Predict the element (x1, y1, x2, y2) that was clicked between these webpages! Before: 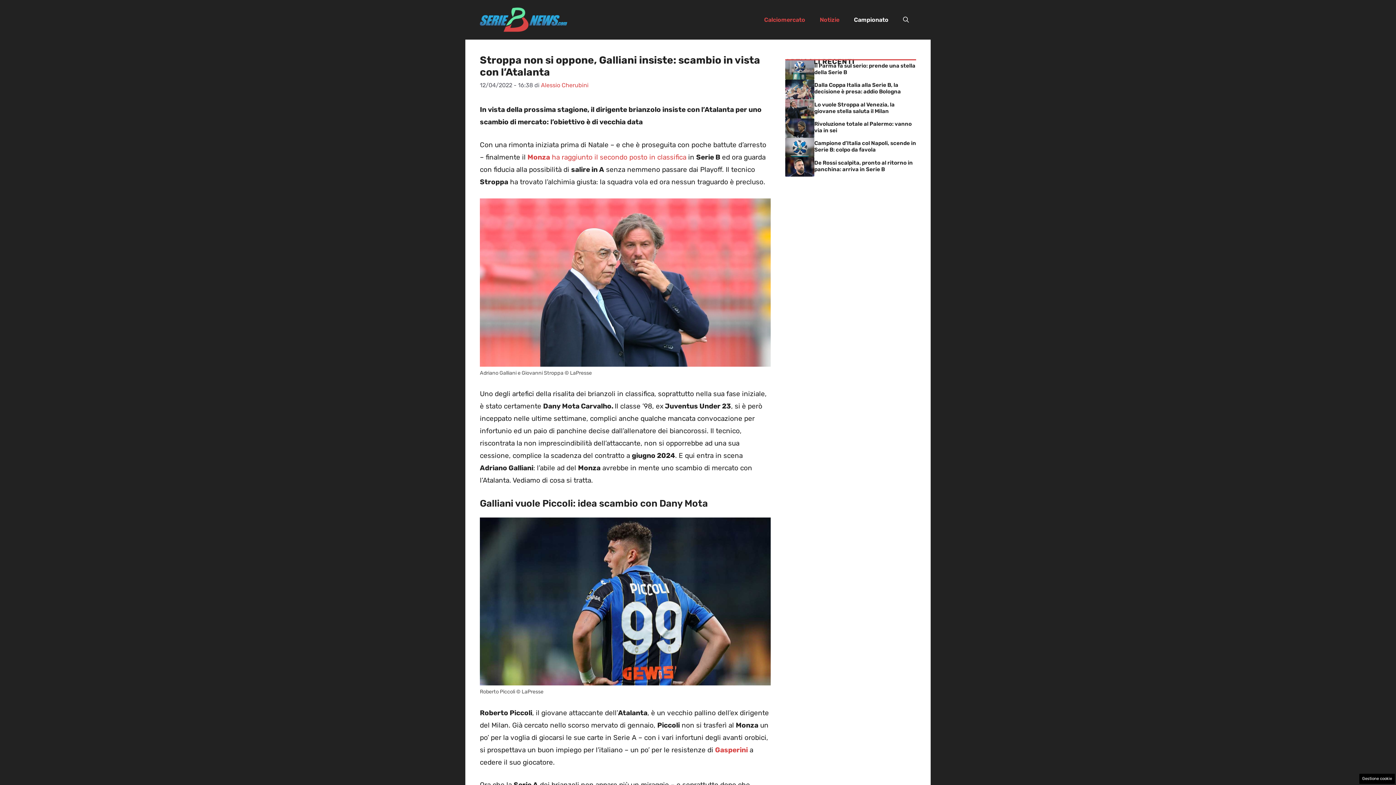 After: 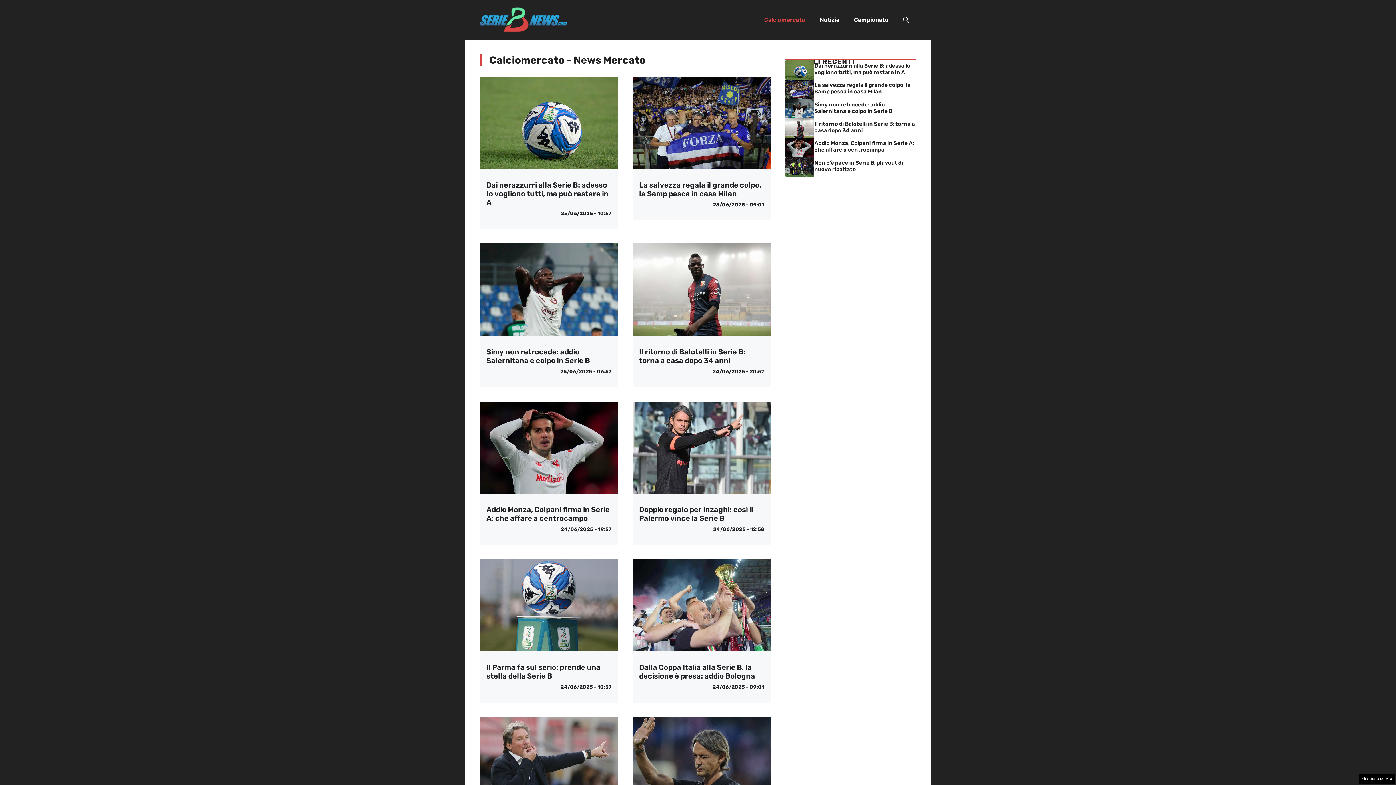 Action: bbox: (757, 8, 812, 30) label: Calciomercato